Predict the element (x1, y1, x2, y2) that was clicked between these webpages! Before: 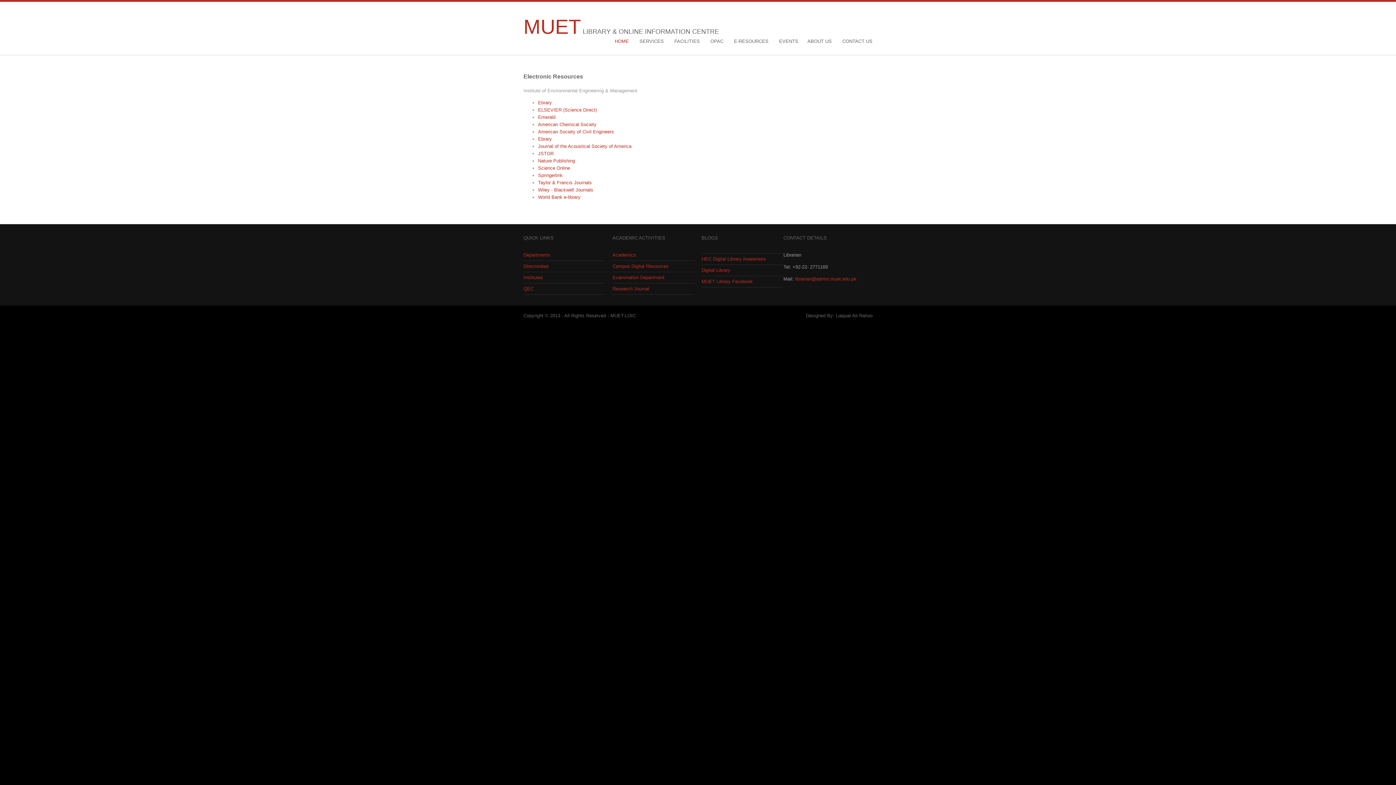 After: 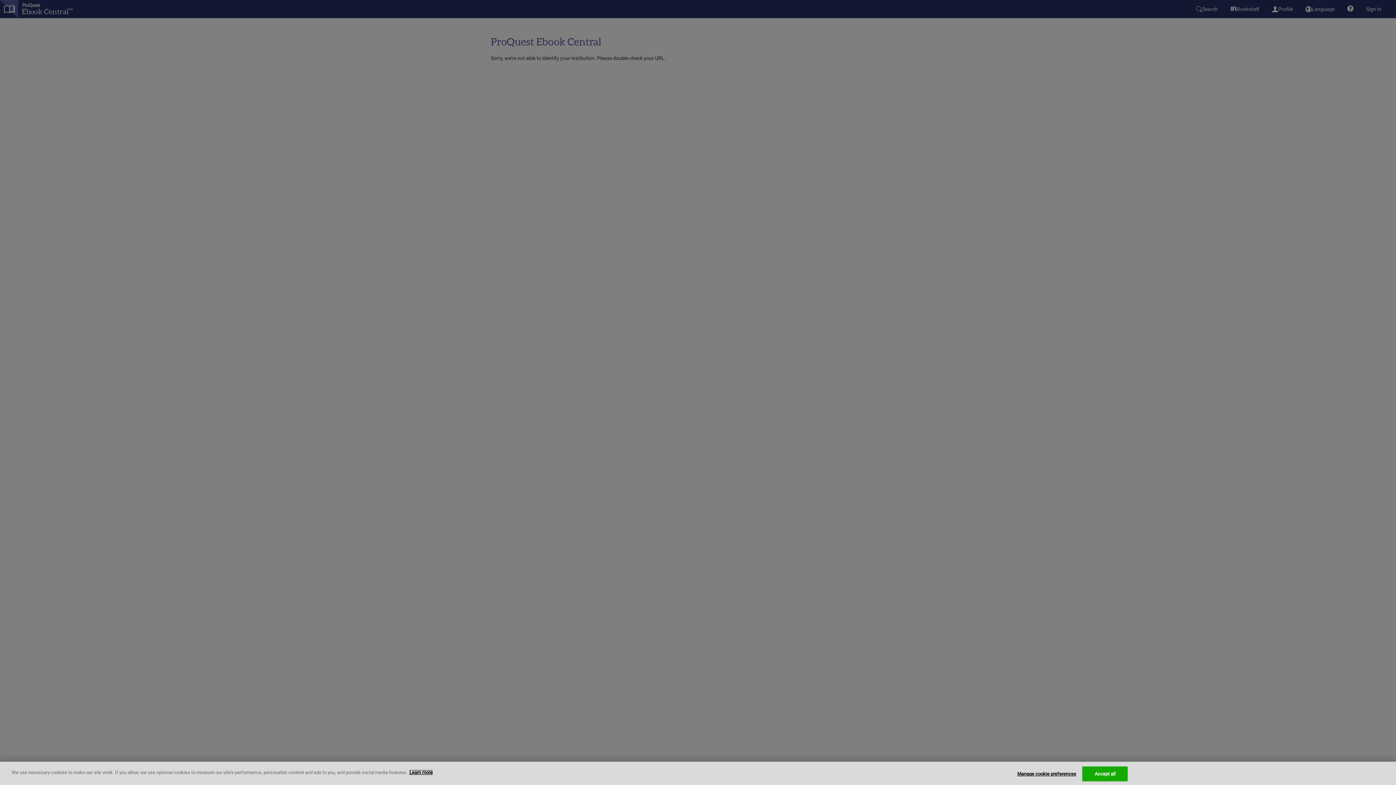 Action: label: Ebrary bbox: (538, 136, 552, 141)